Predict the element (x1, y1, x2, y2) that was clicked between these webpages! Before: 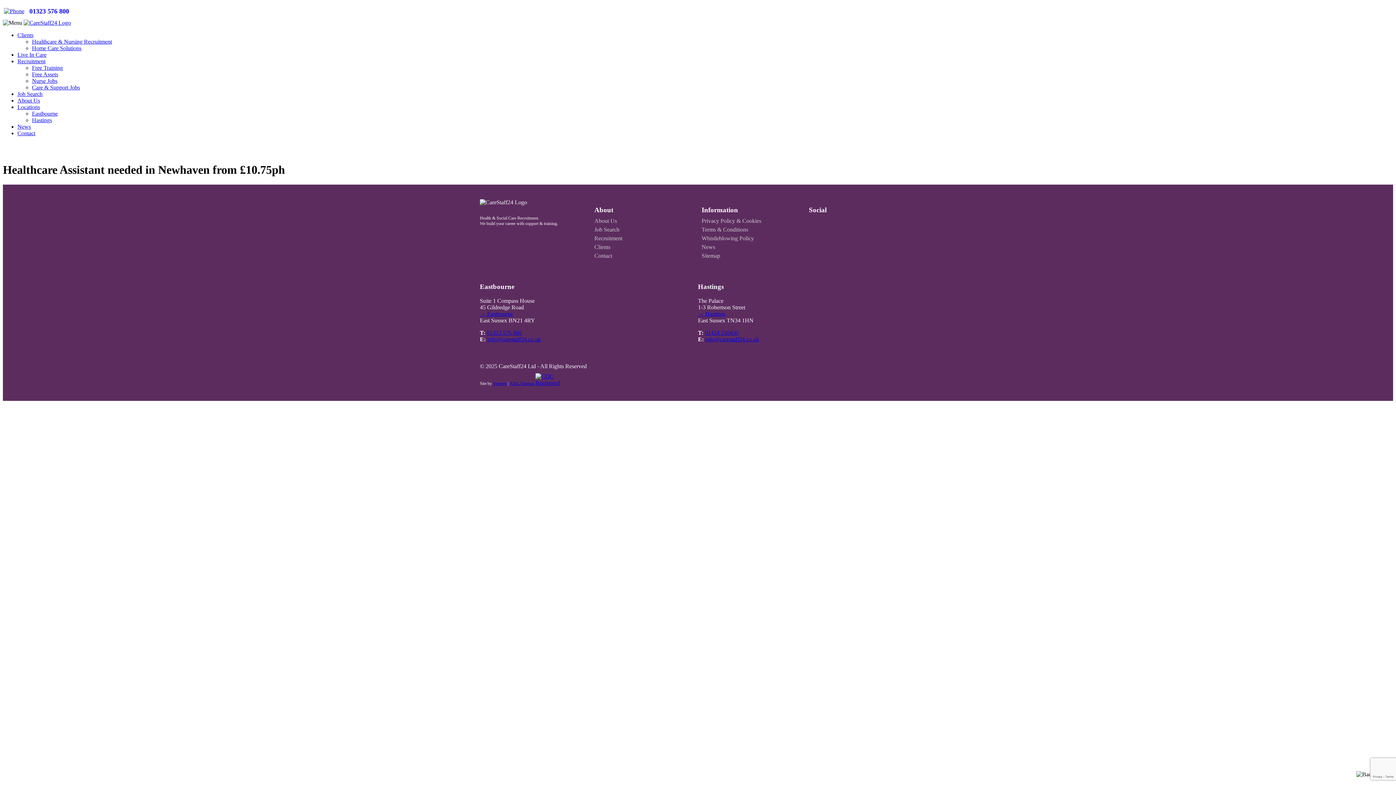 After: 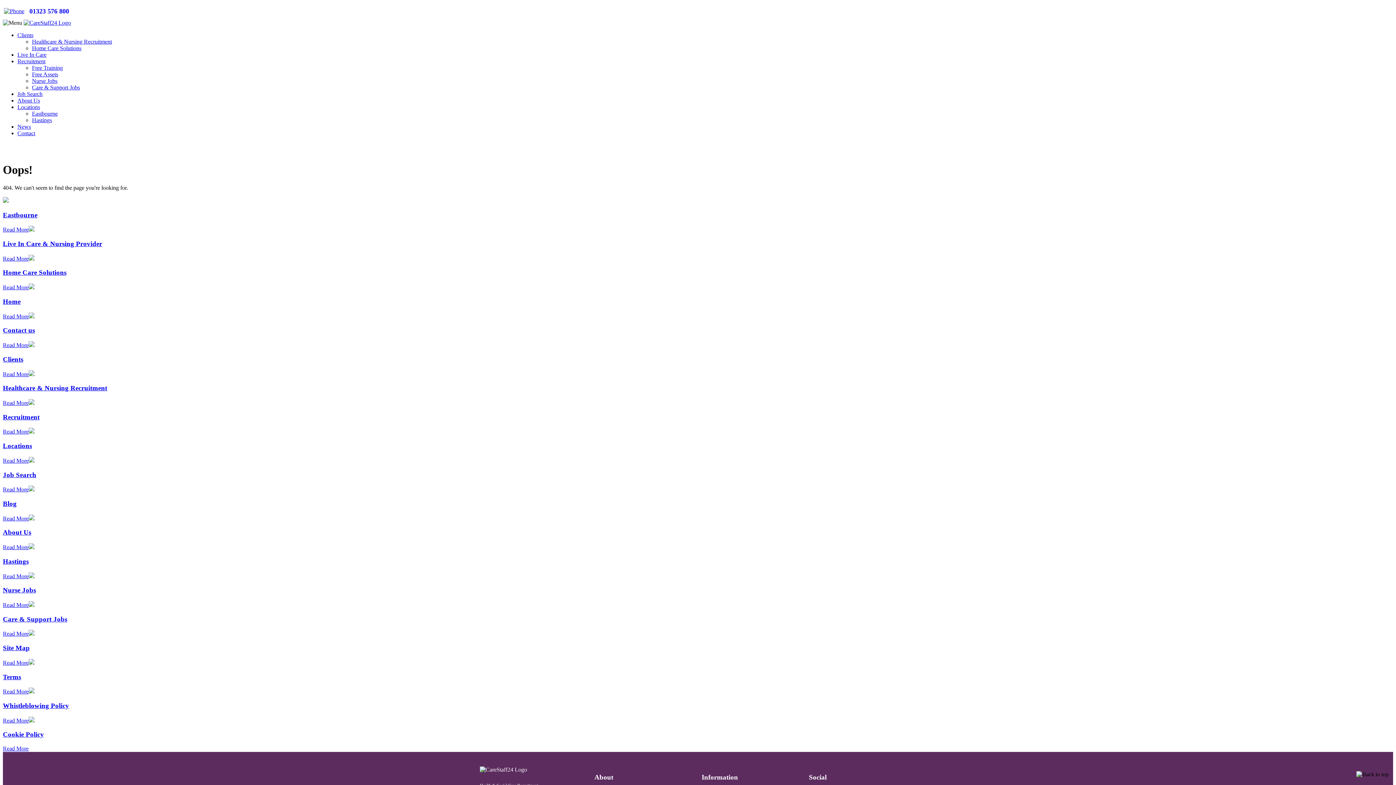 Action: bbox: (509, 380, 534, 386) label: XML Sitemap